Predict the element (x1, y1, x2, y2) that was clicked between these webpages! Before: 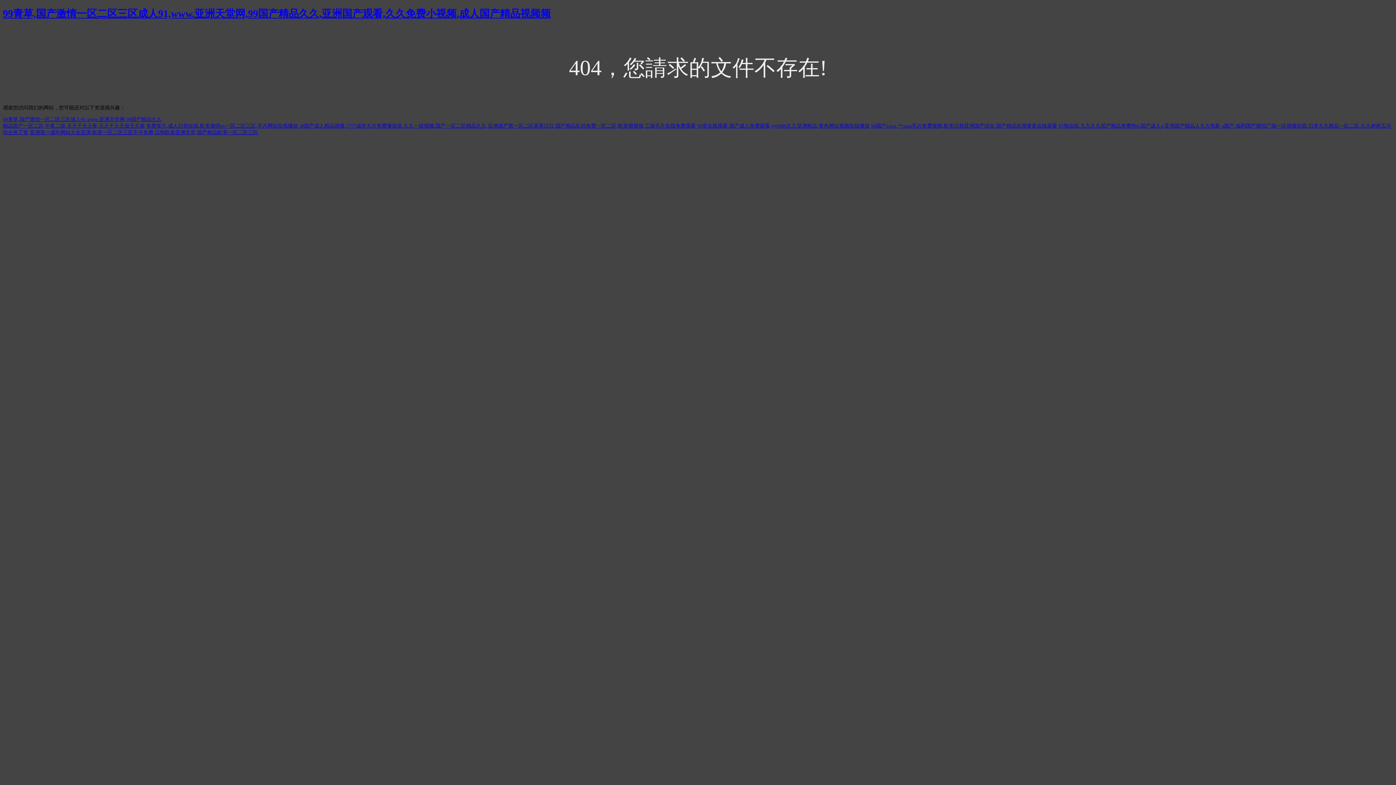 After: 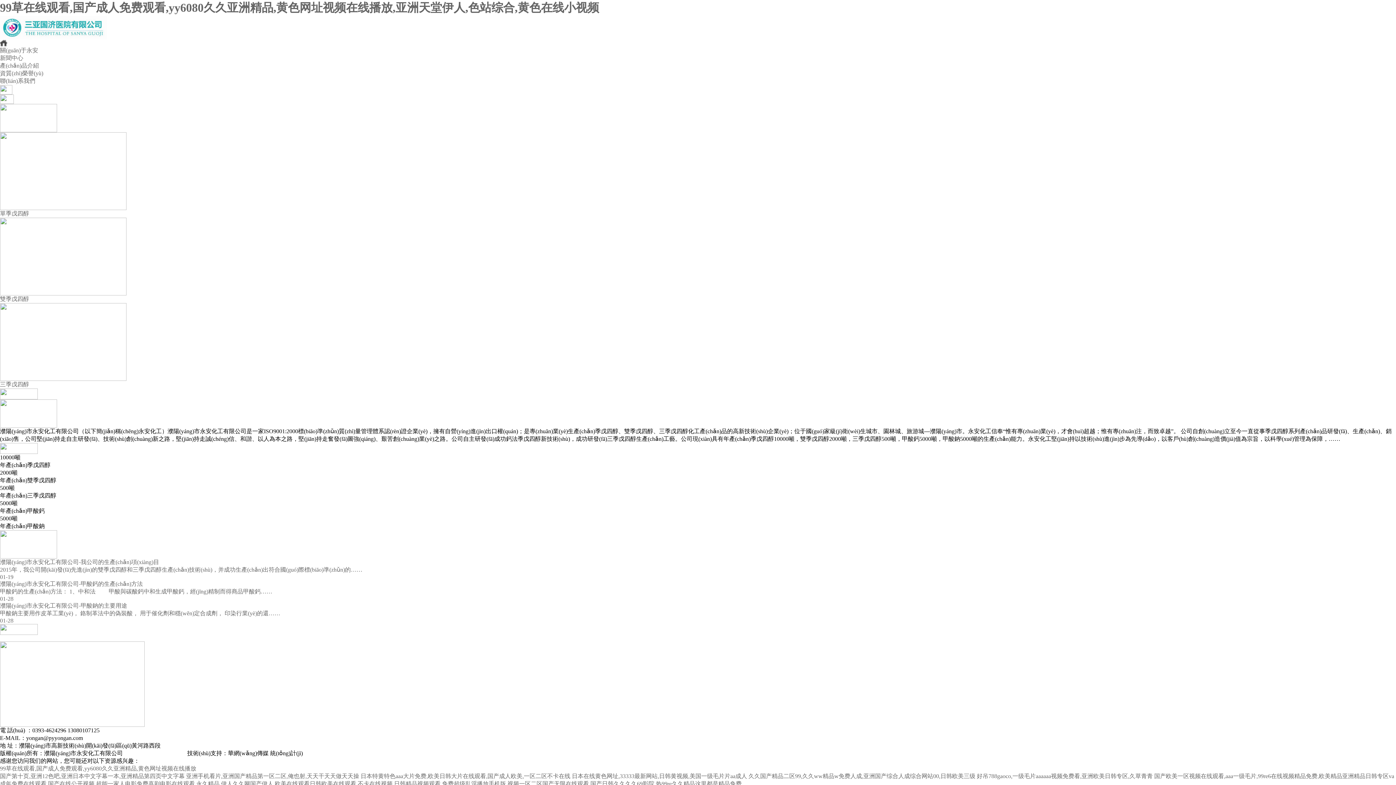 Action: bbox: (697, 123, 869, 128) label: 99草在线观看,国产成人免费观看,yy6080久久亚洲精品,黄色网址视频在线播放